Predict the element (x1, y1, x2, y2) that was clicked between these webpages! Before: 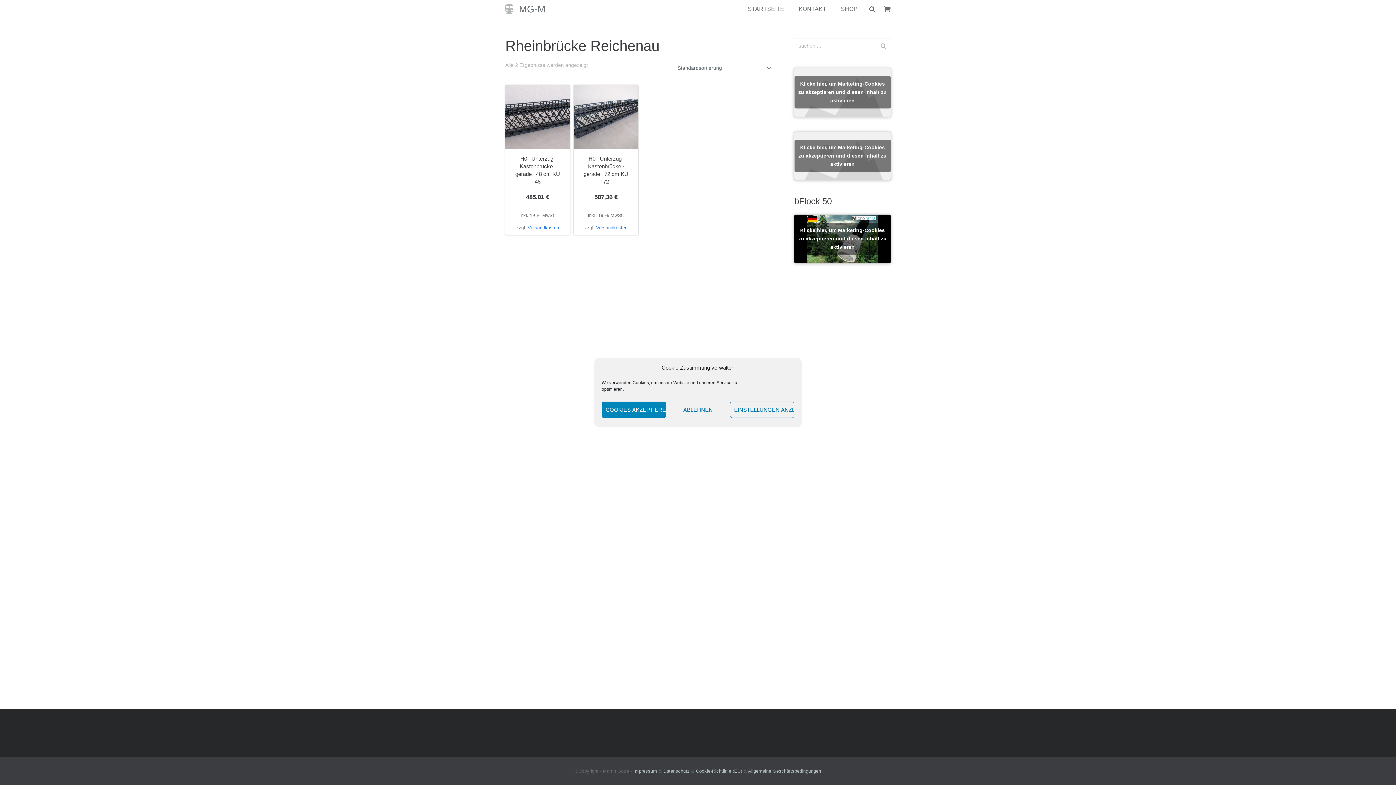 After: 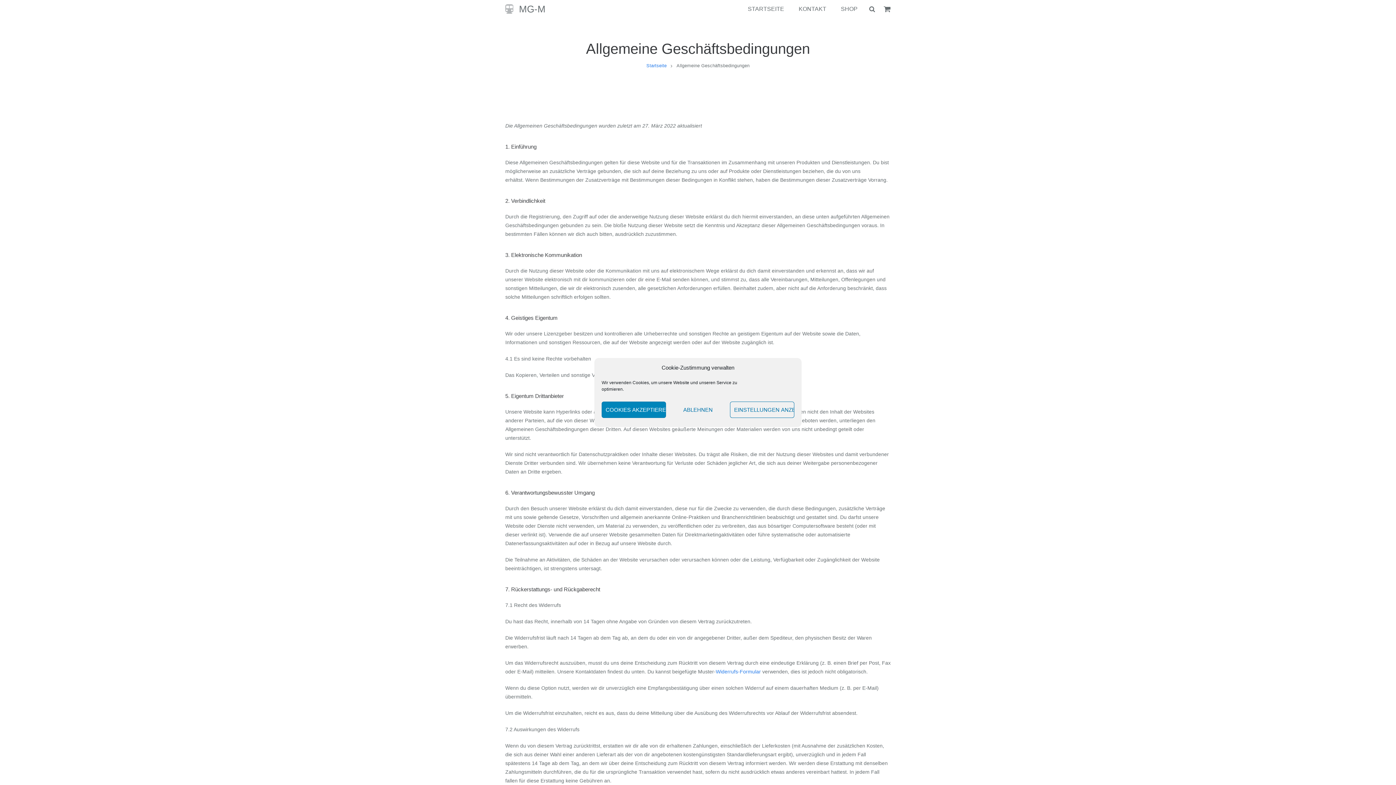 Action: label: Allgemeine Geschäftsbedingungen bbox: (748, 769, 821, 774)